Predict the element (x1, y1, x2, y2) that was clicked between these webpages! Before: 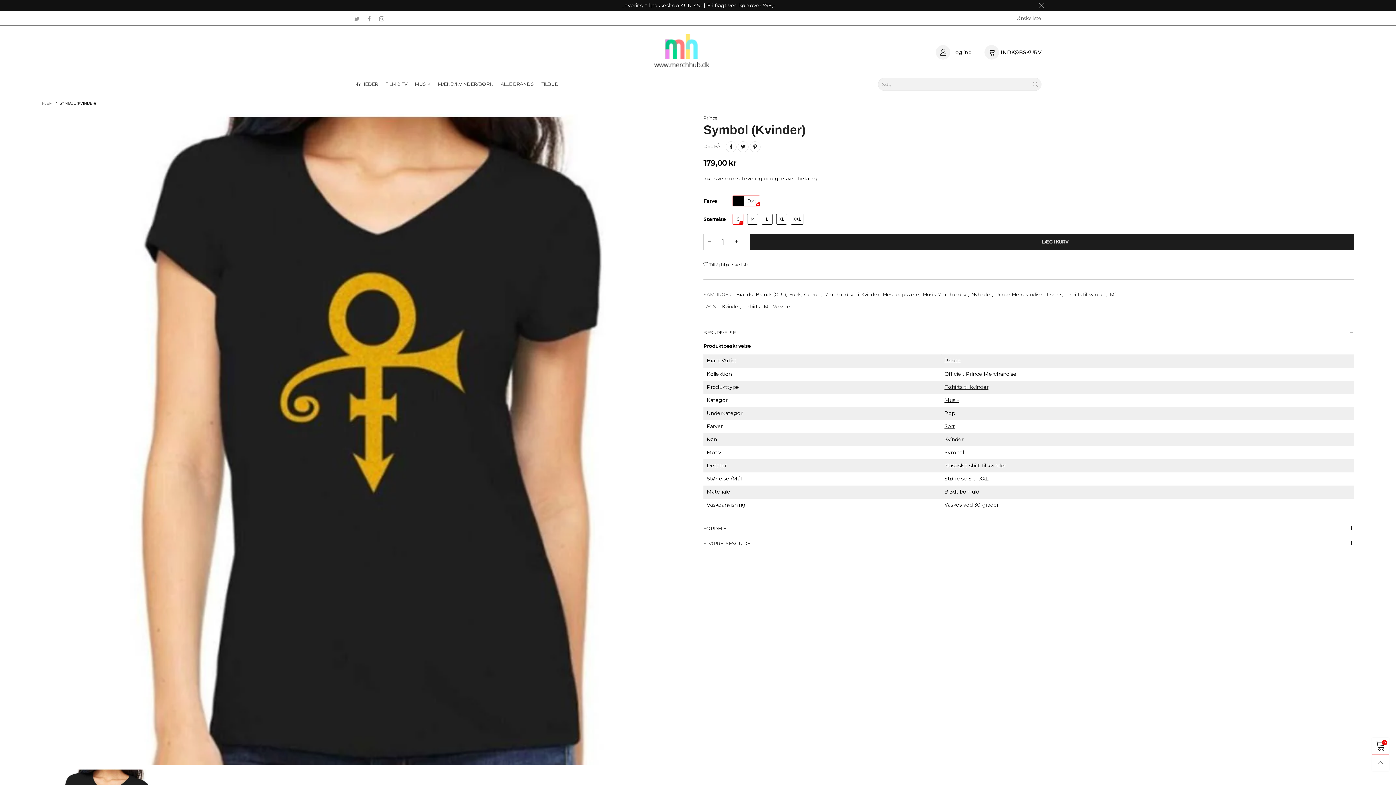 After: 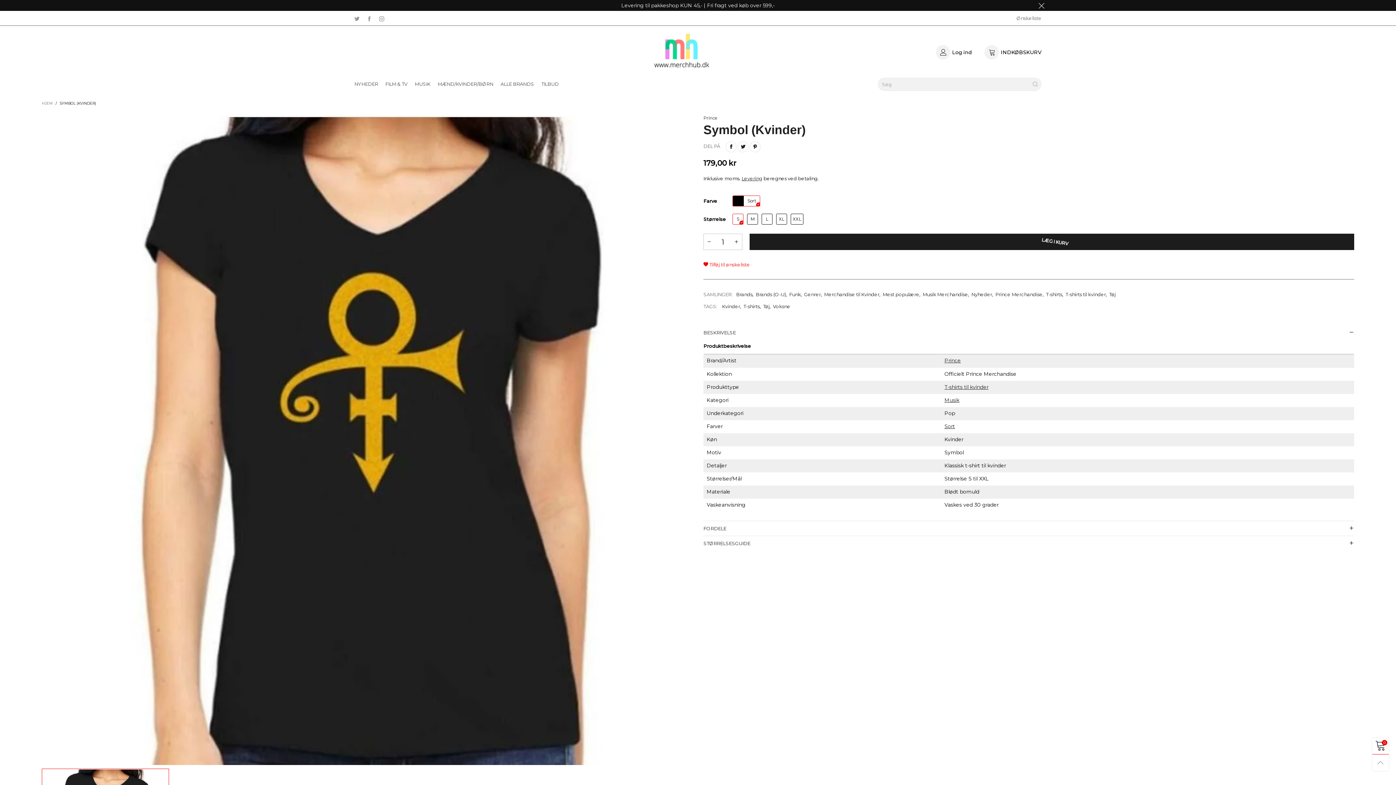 Action: bbox: (703, 261, 750, 268) label:  Tilføj til ønskeliste